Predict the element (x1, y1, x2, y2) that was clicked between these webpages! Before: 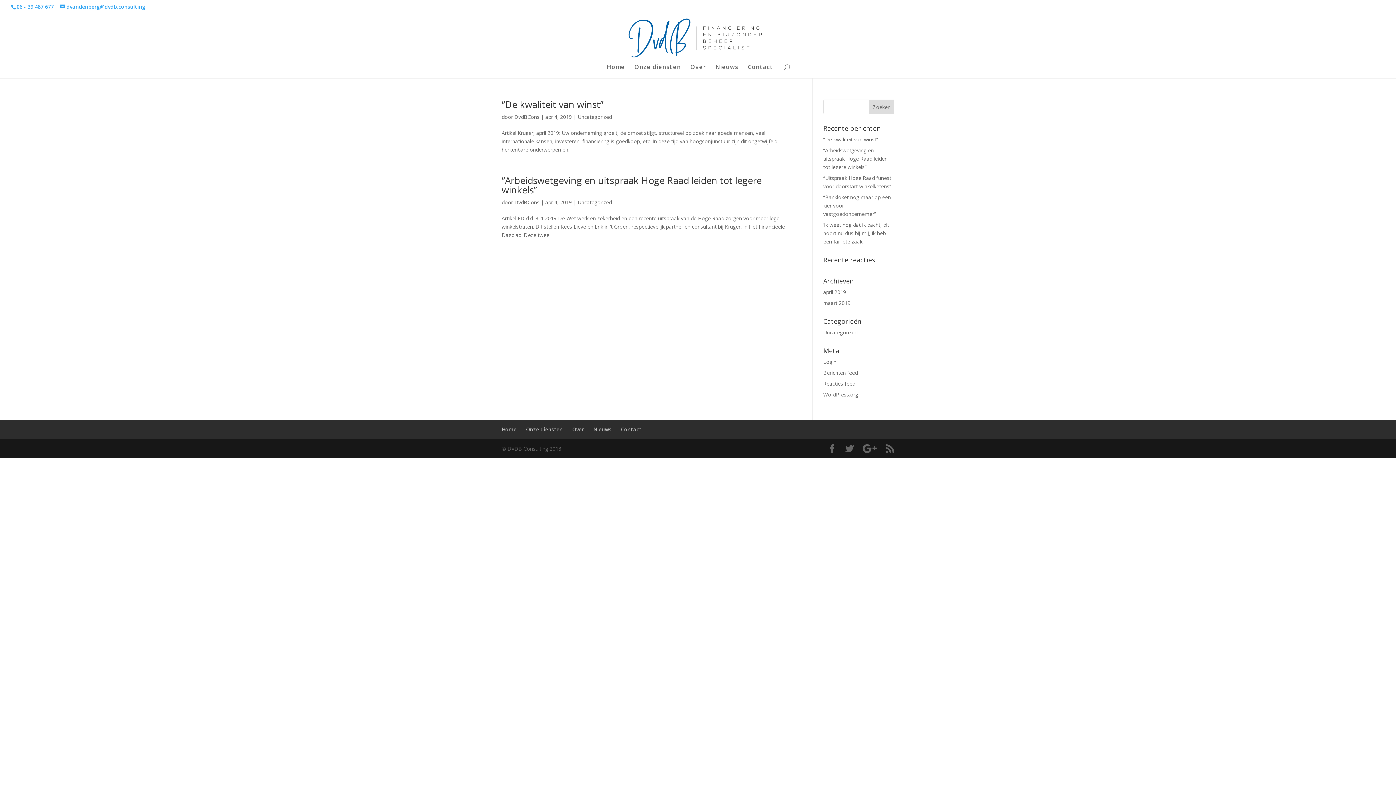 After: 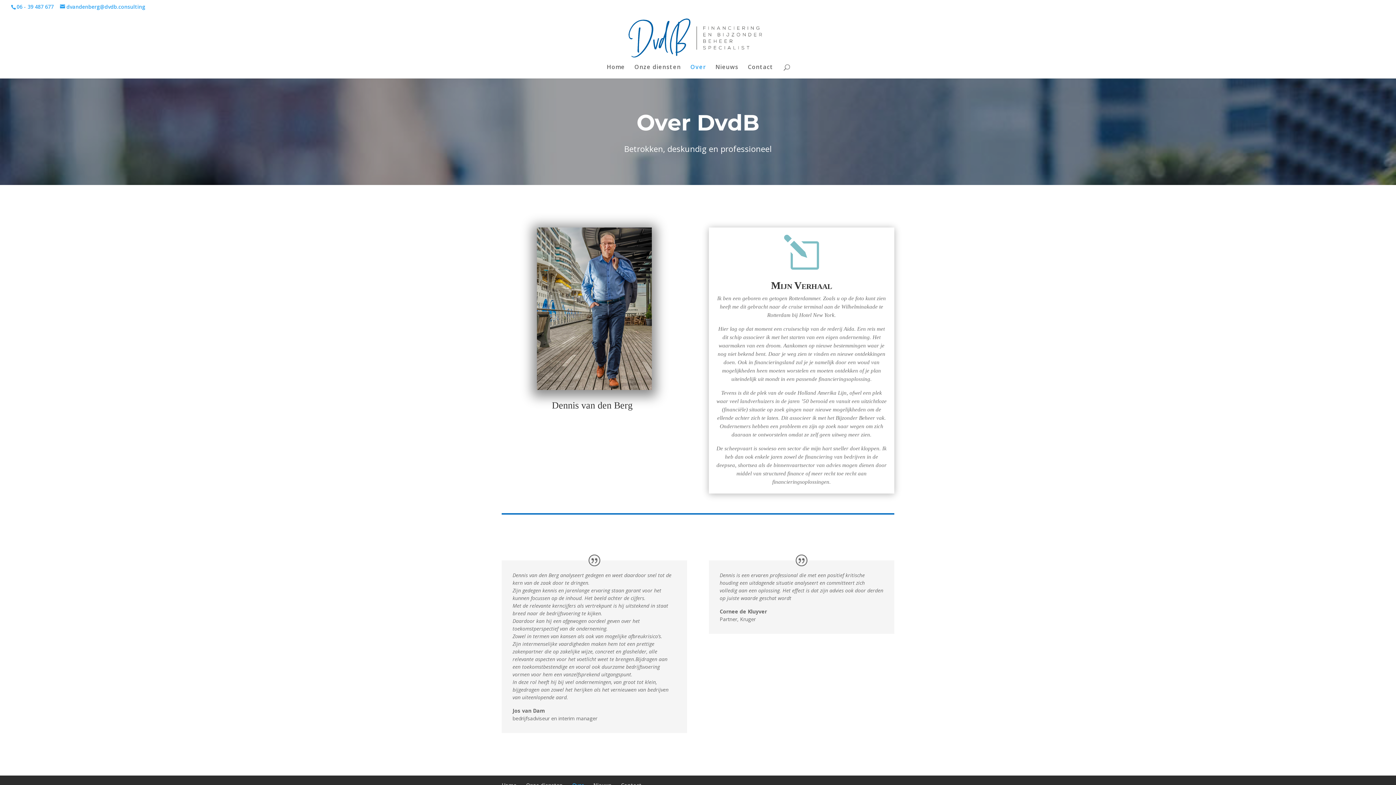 Action: bbox: (690, 64, 706, 78) label: Over